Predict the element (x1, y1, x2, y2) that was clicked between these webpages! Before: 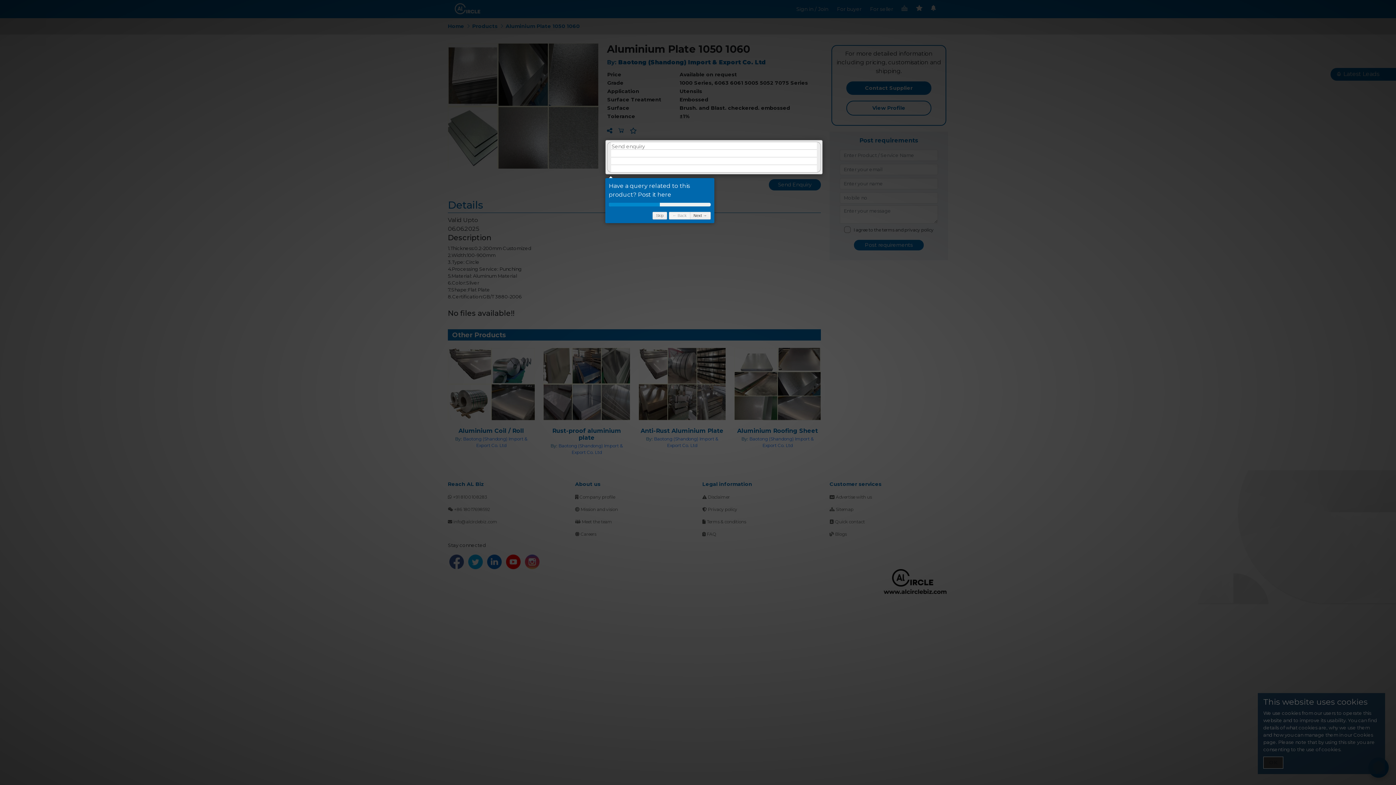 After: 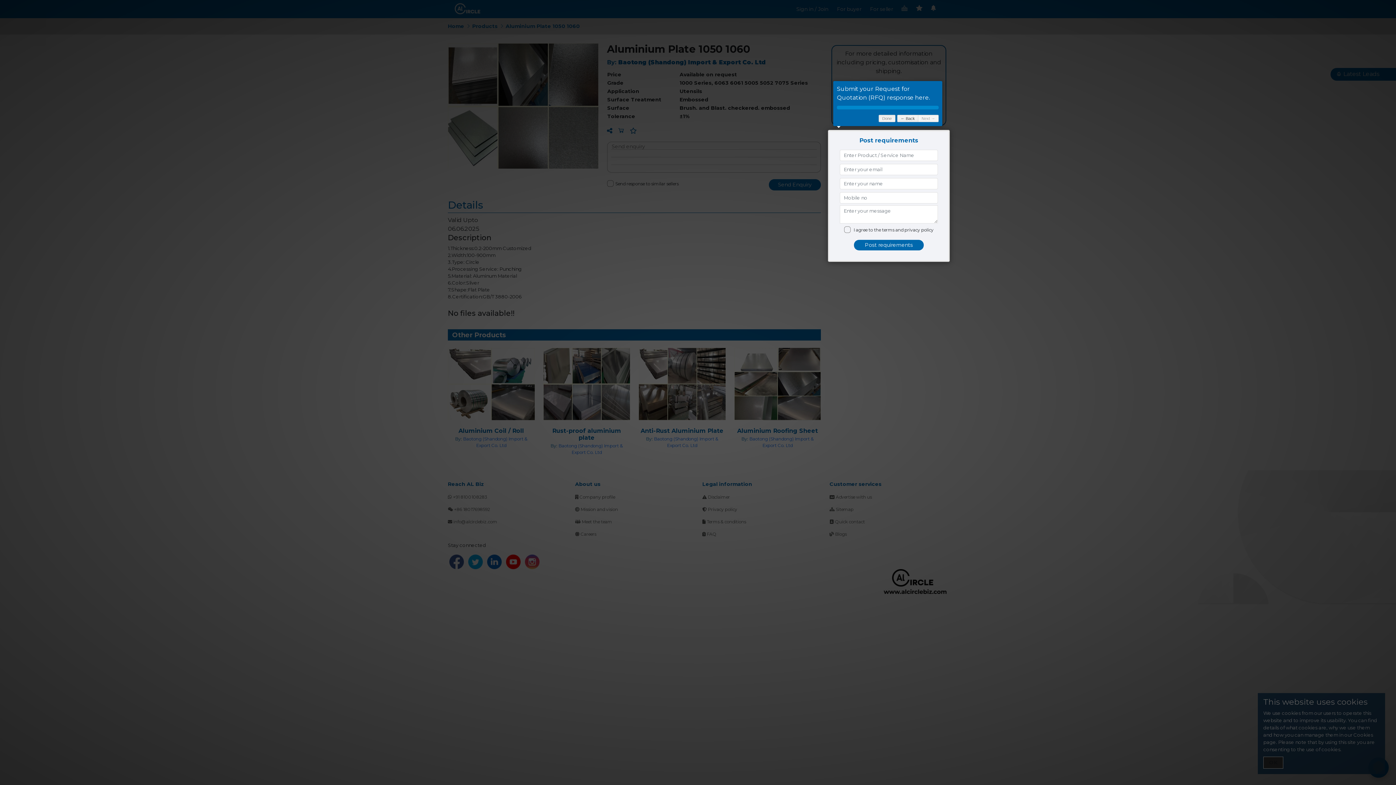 Action: bbox: (690, 212, 710, 219) label: Next →